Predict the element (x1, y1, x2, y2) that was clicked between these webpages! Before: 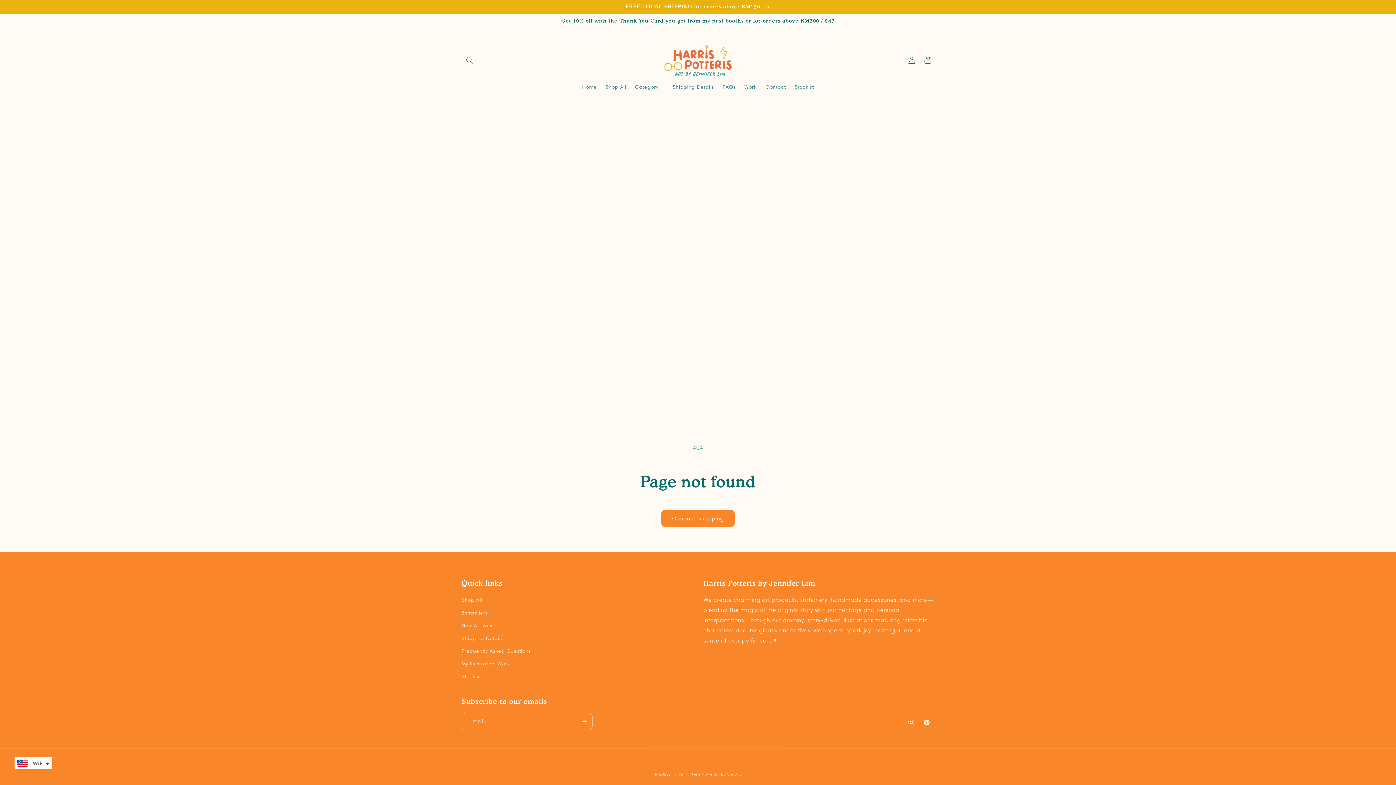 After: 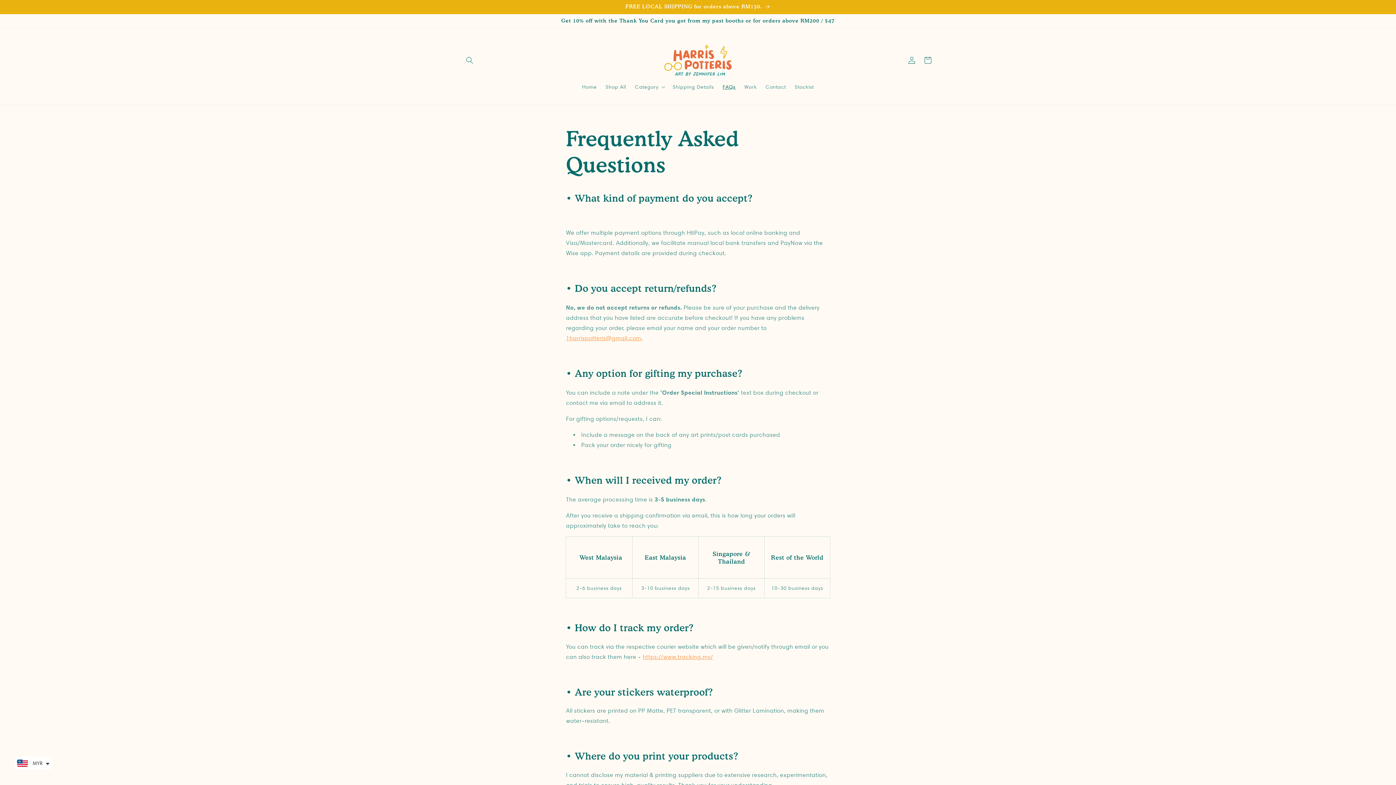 Action: label: FAQs bbox: (718, 79, 740, 94)